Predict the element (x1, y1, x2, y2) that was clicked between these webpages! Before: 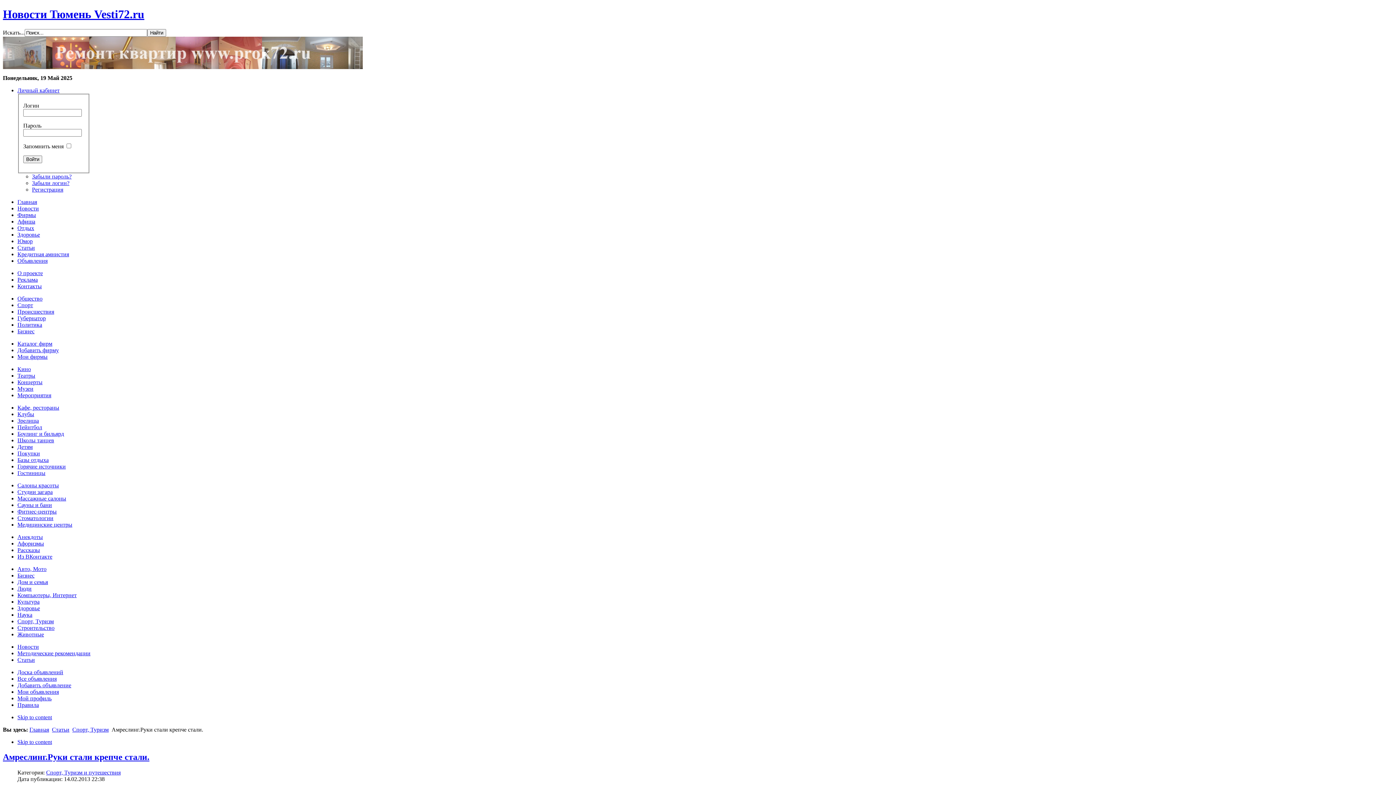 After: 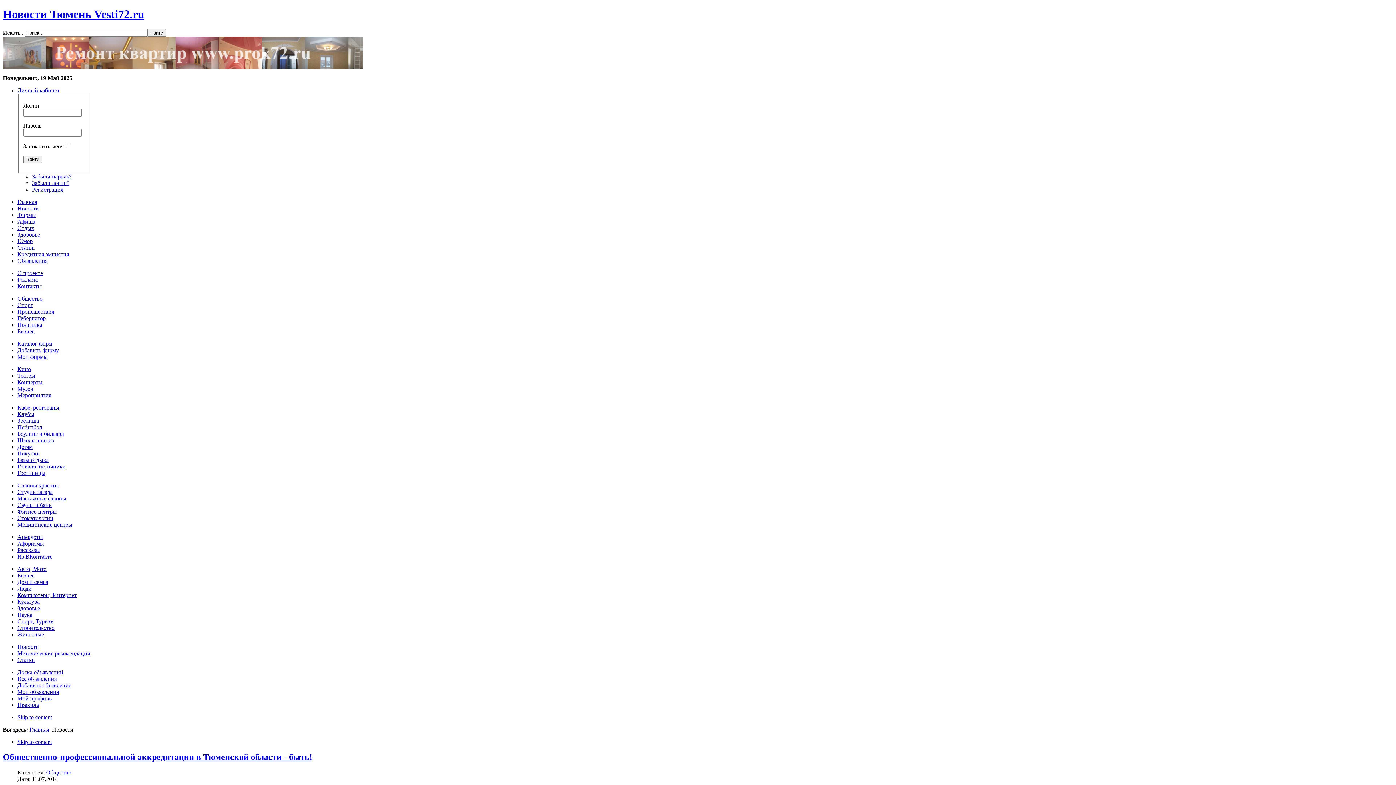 Action: bbox: (17, 205, 38, 211) label: Новости